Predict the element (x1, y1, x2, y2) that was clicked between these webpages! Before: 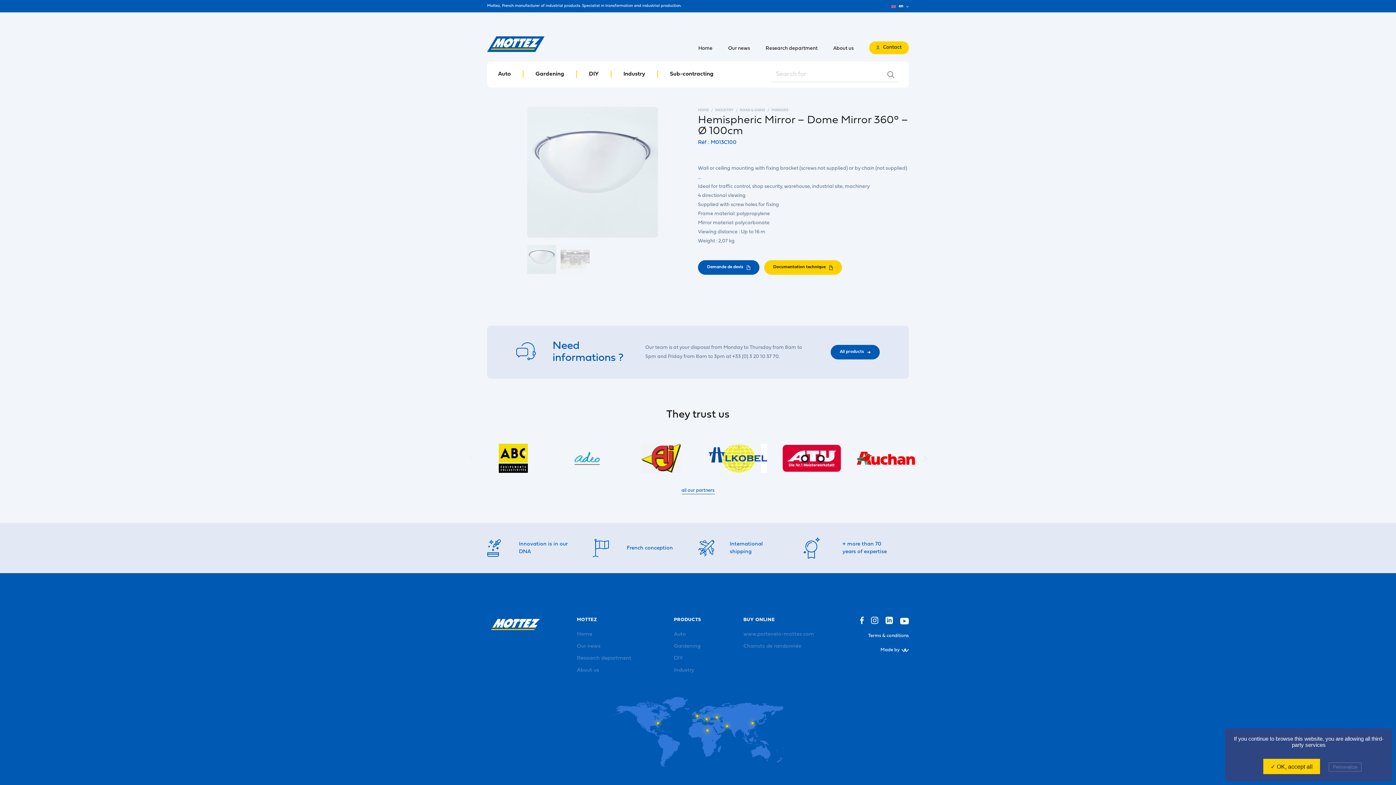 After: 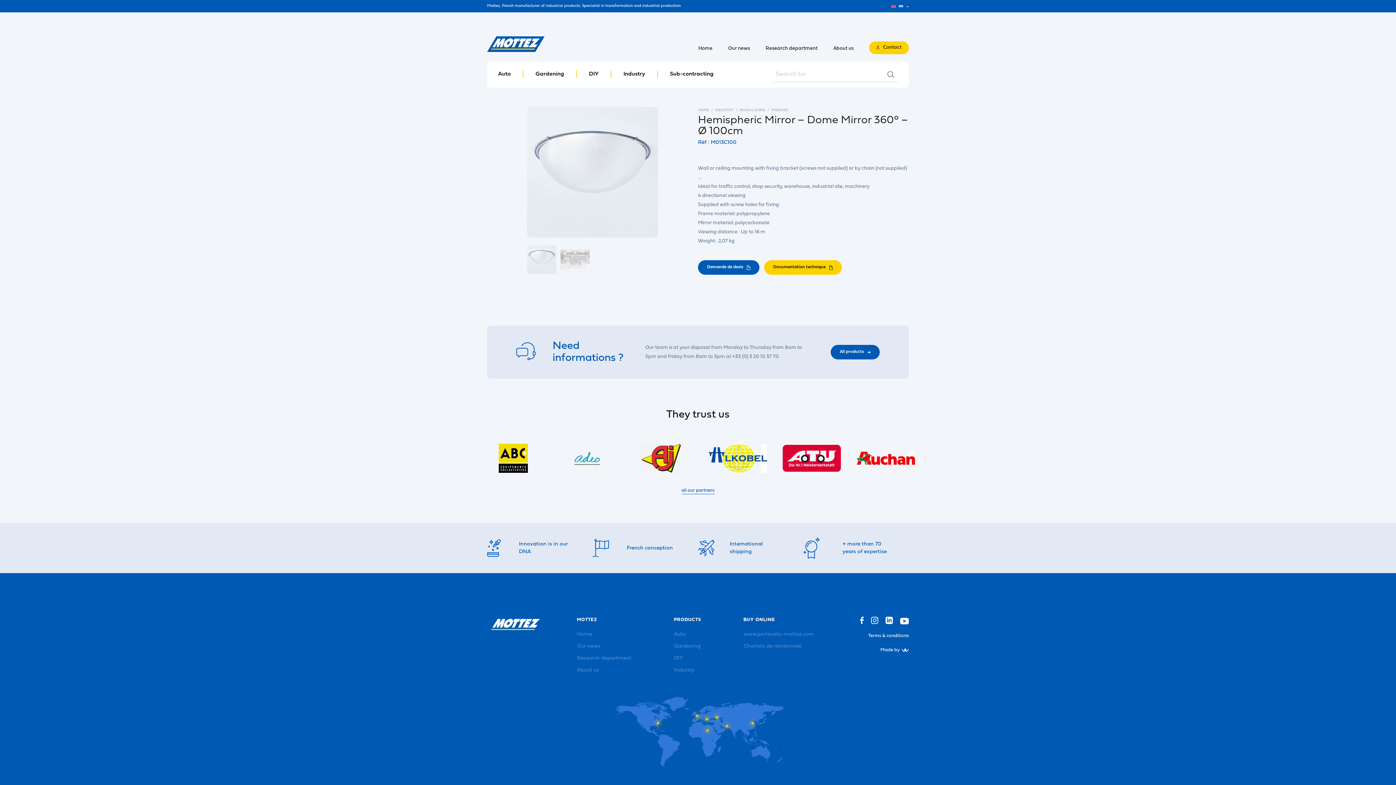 Action: label: ✓ OK, accept all bbox: (1263, 759, 1320, 774)